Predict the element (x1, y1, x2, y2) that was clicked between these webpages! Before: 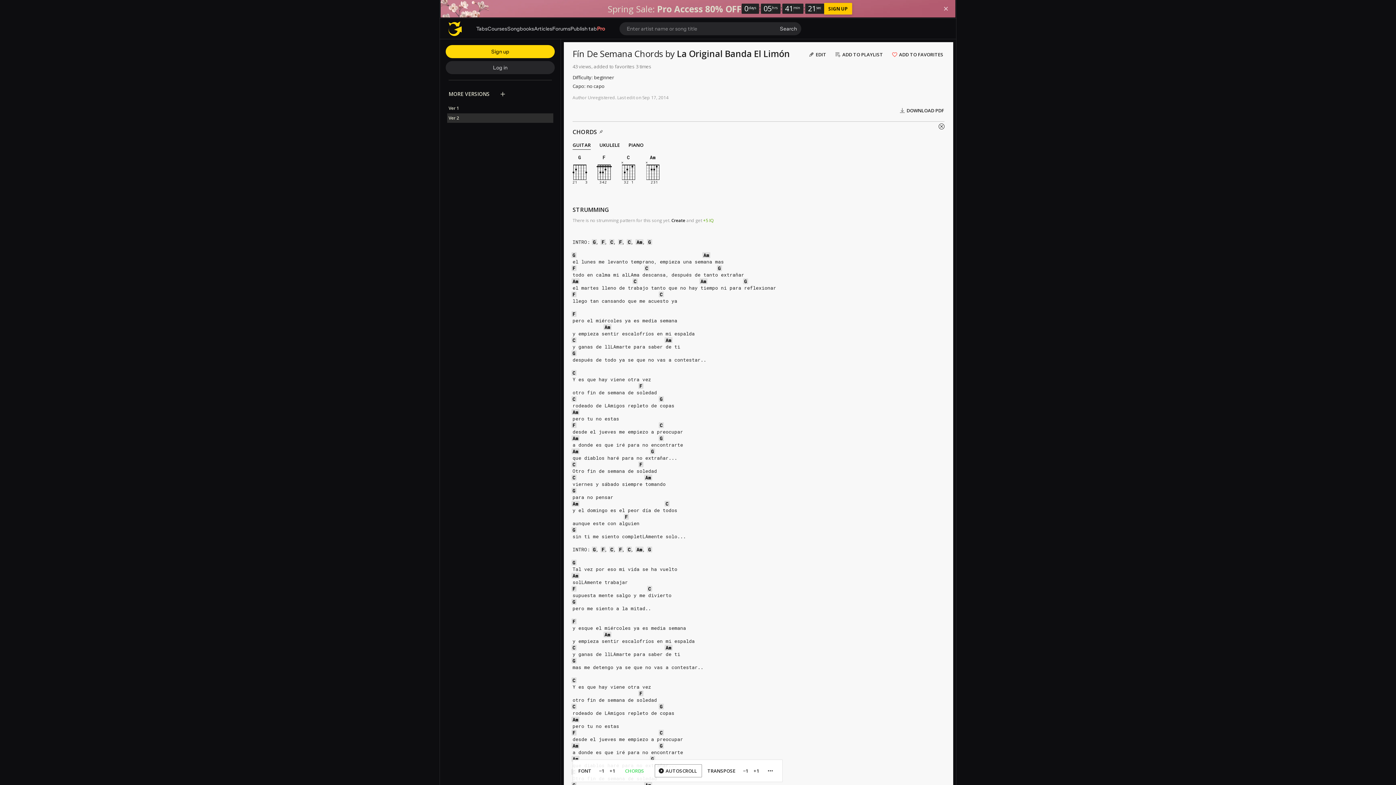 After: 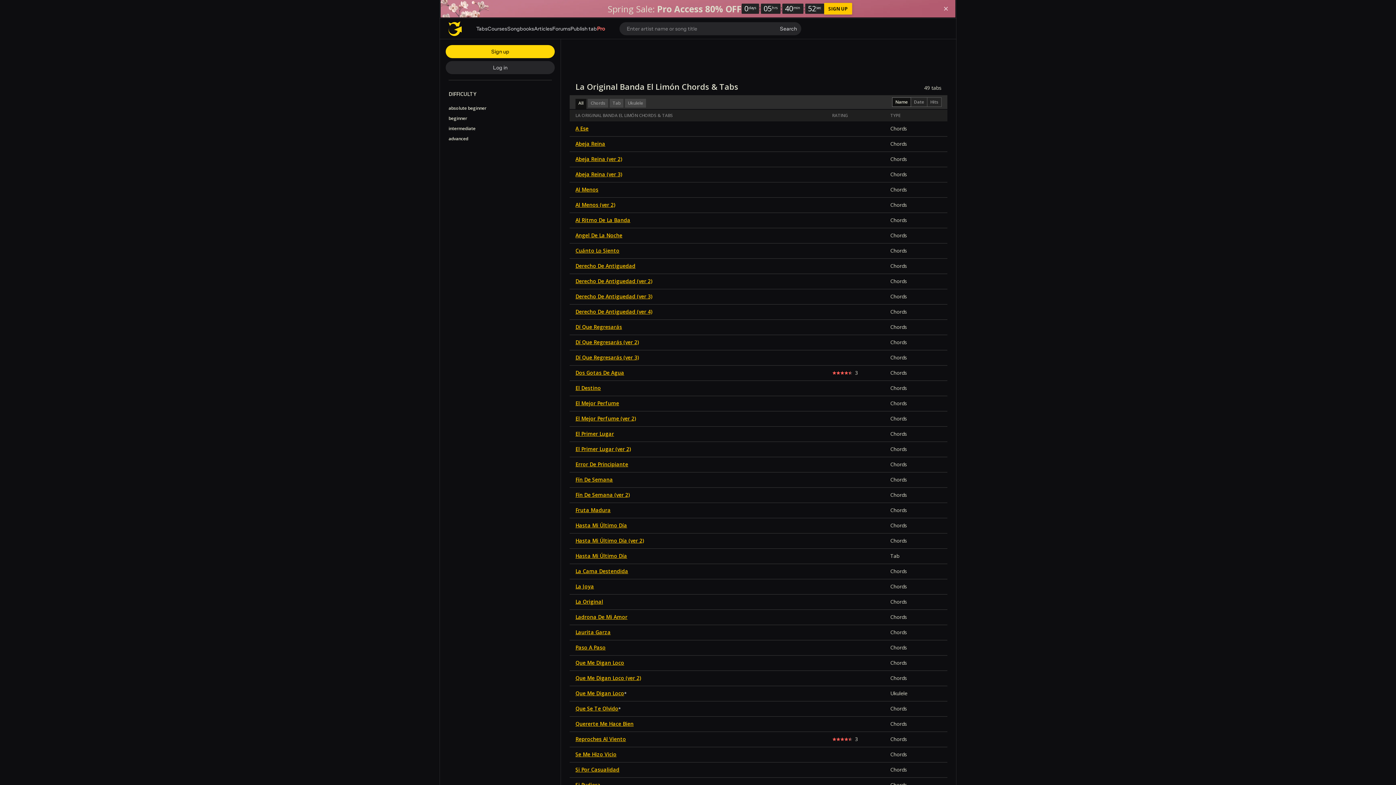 Action: bbox: (677, 47, 790, 59) label: La Original Banda El Limón